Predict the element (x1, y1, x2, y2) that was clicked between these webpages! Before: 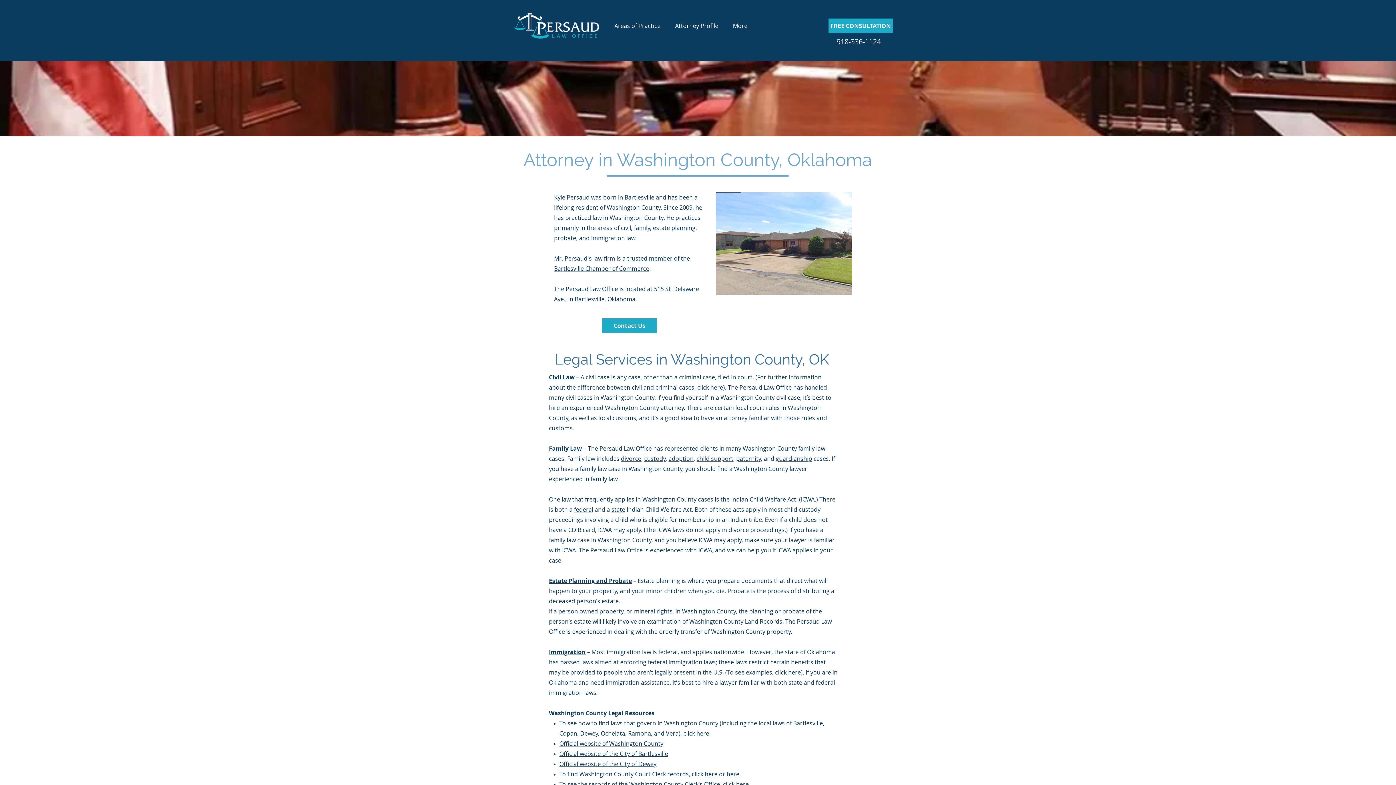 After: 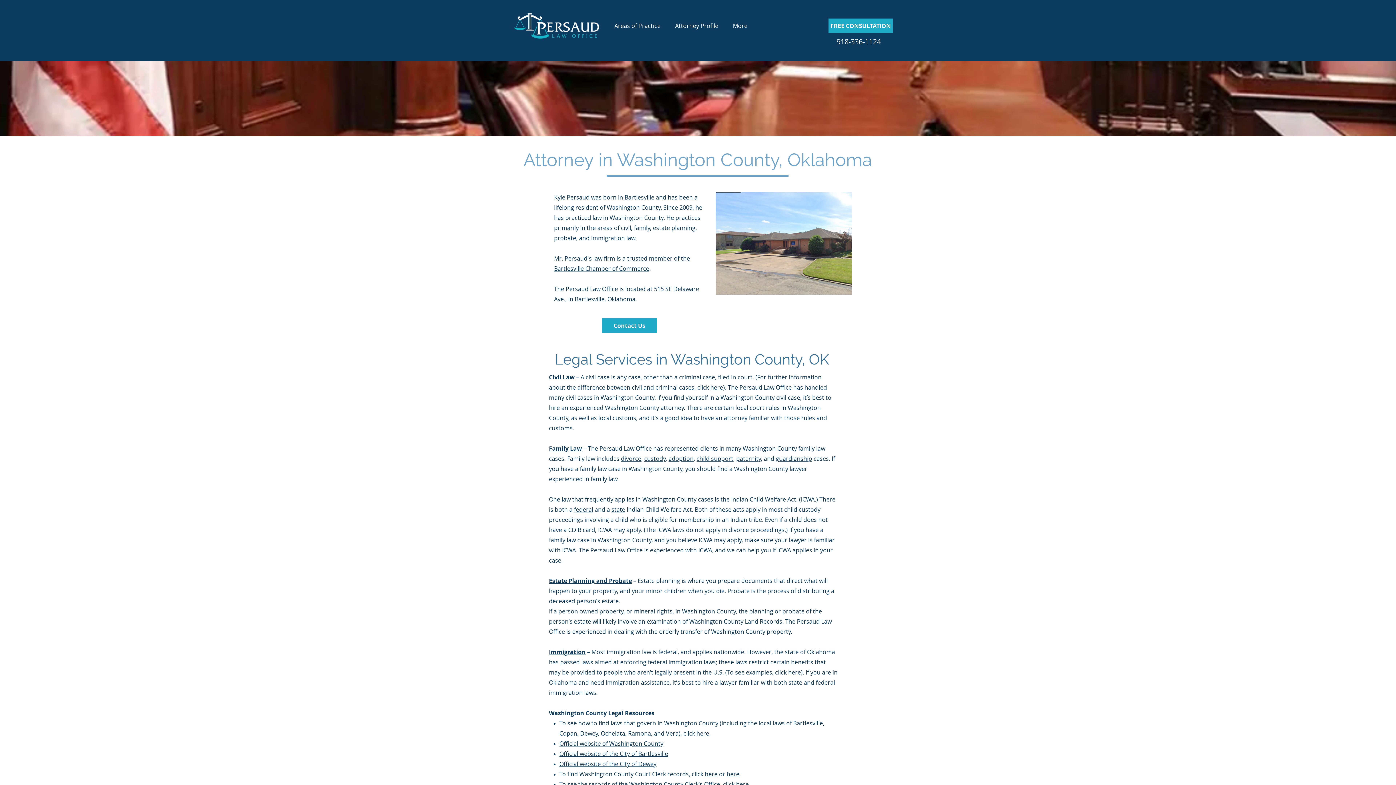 Action: bbox: (696, 454, 733, 462) label: child support